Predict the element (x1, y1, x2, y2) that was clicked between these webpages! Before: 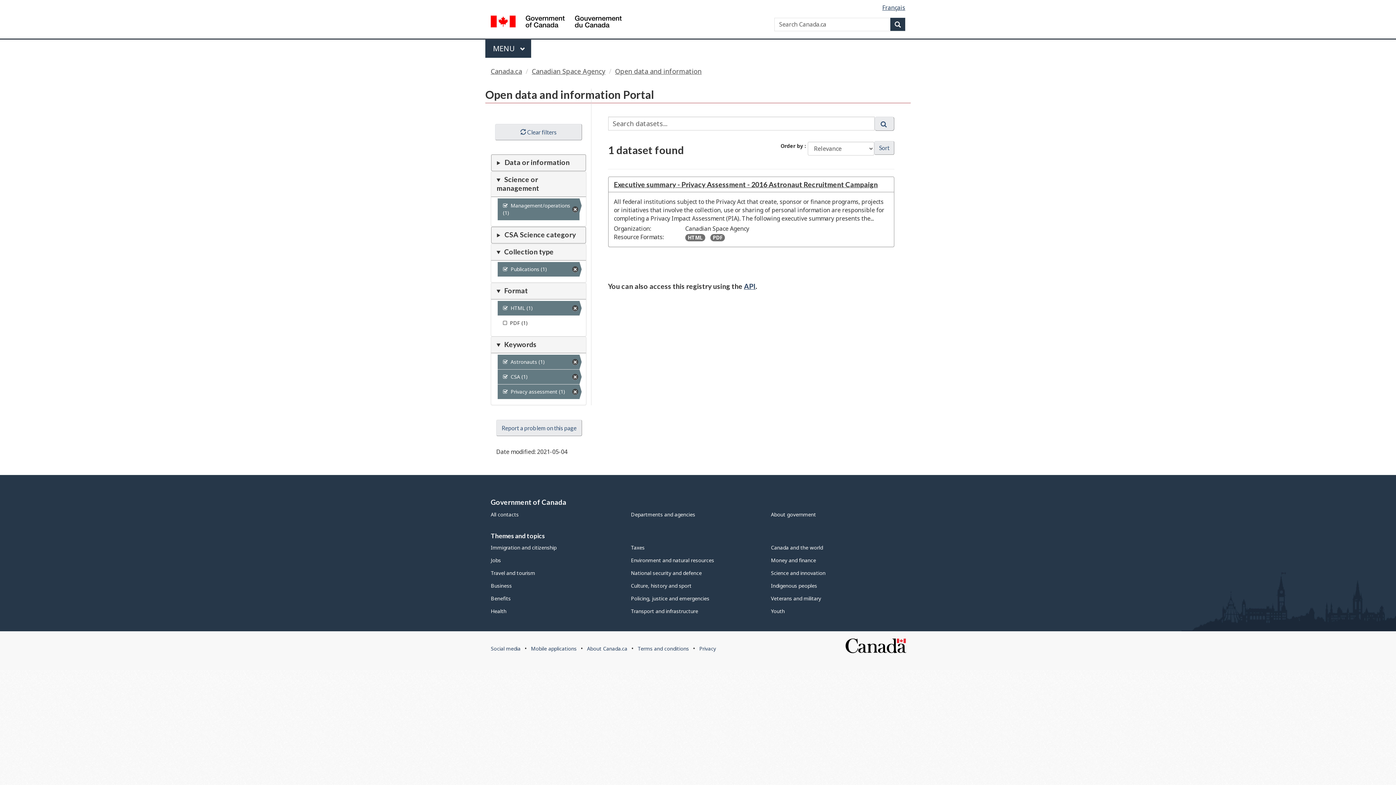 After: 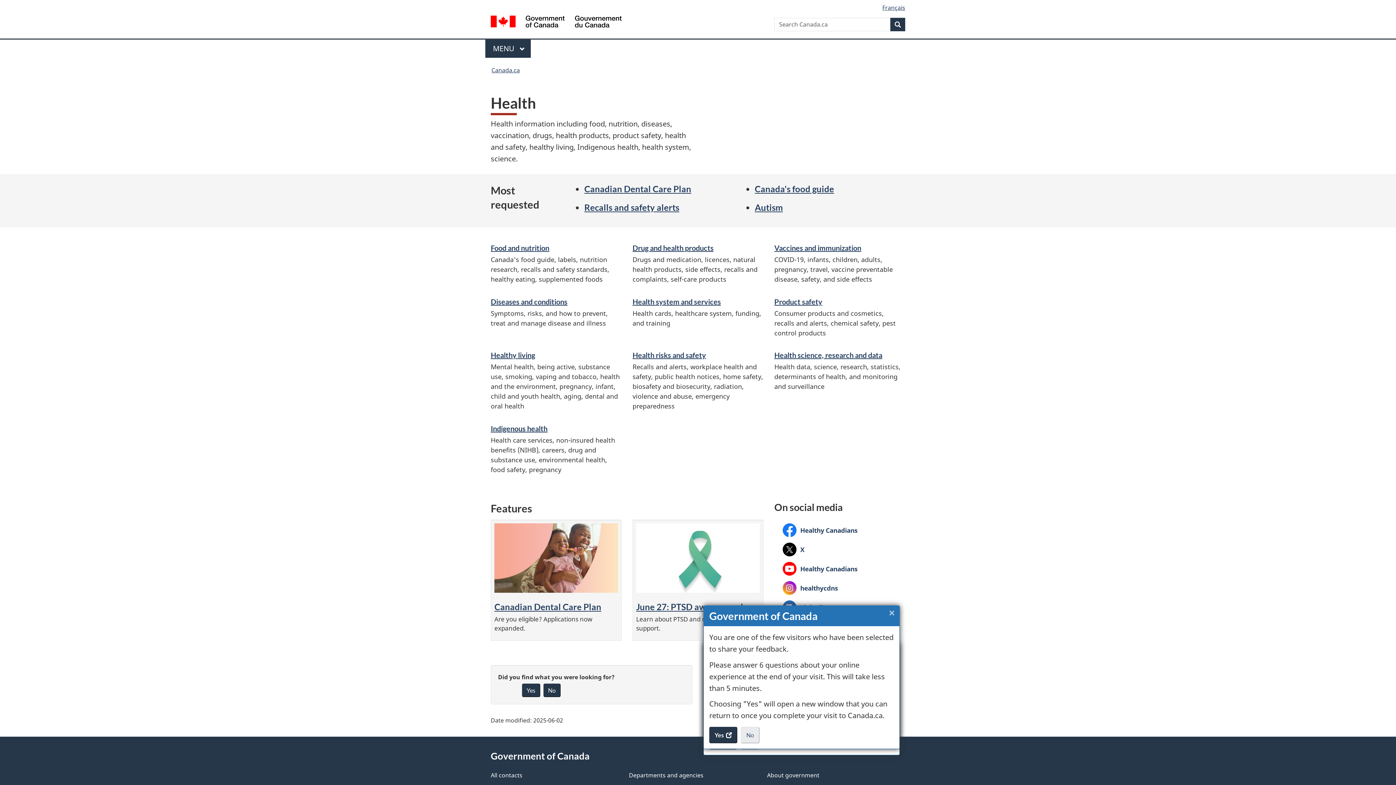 Action: label: Health bbox: (490, 608, 506, 614)